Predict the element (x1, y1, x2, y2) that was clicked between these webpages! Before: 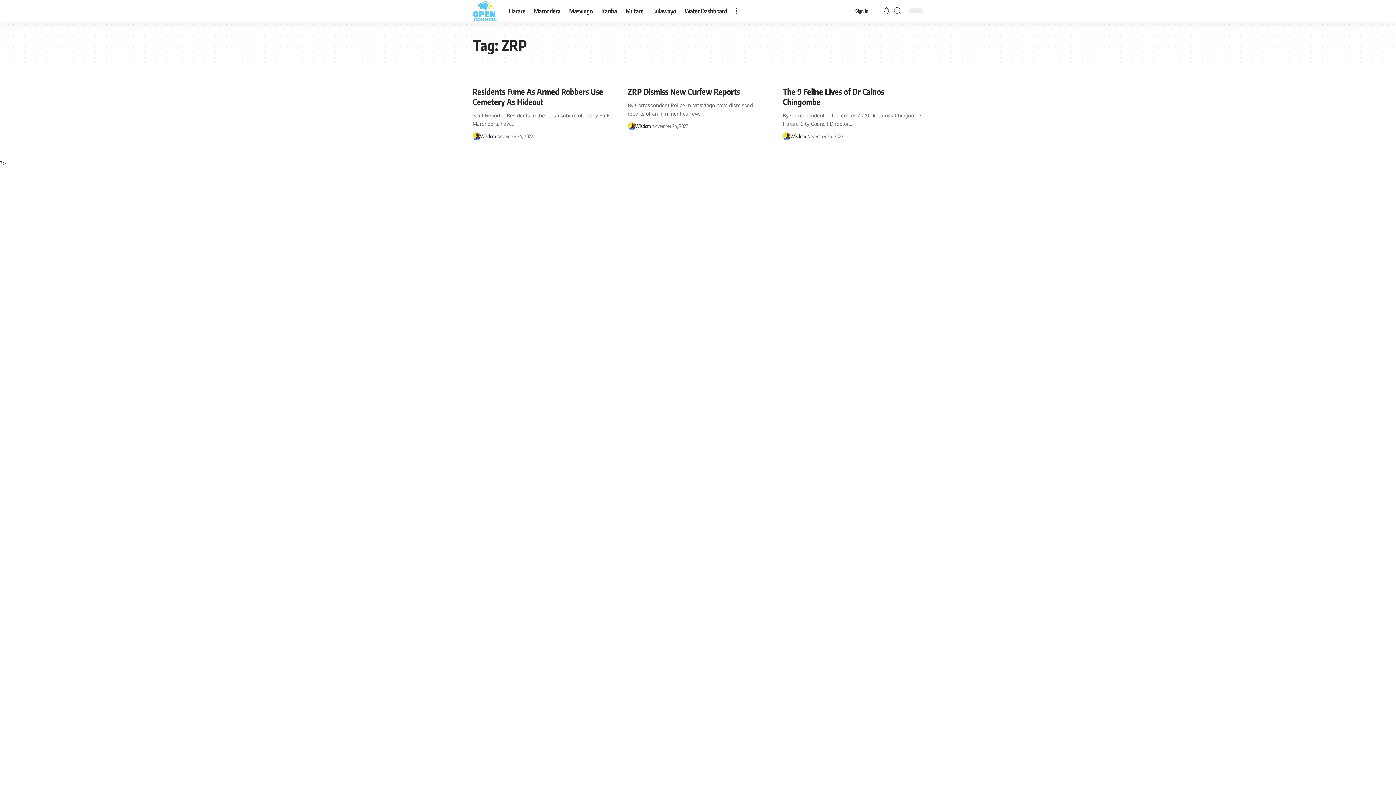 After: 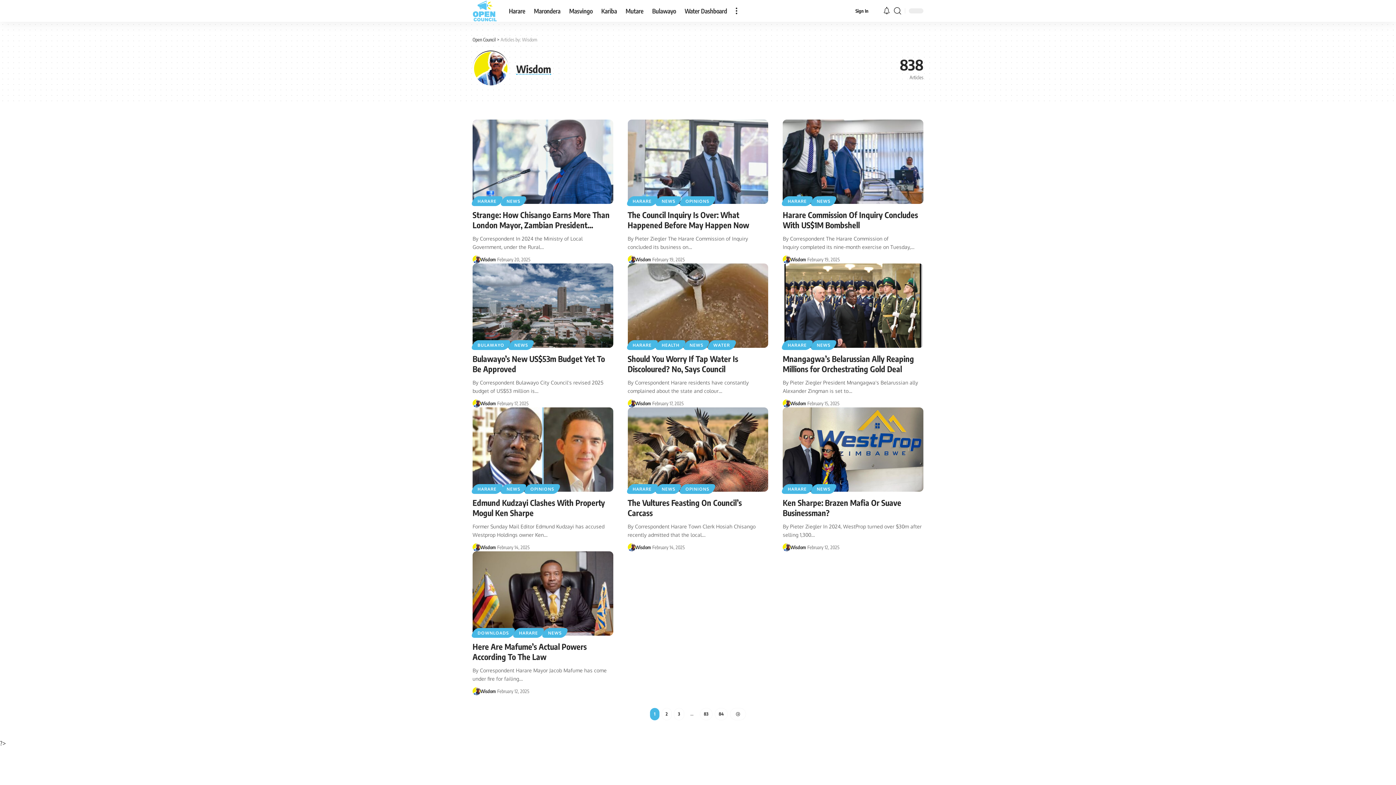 Action: bbox: (790, 132, 806, 140) label: Wisdom